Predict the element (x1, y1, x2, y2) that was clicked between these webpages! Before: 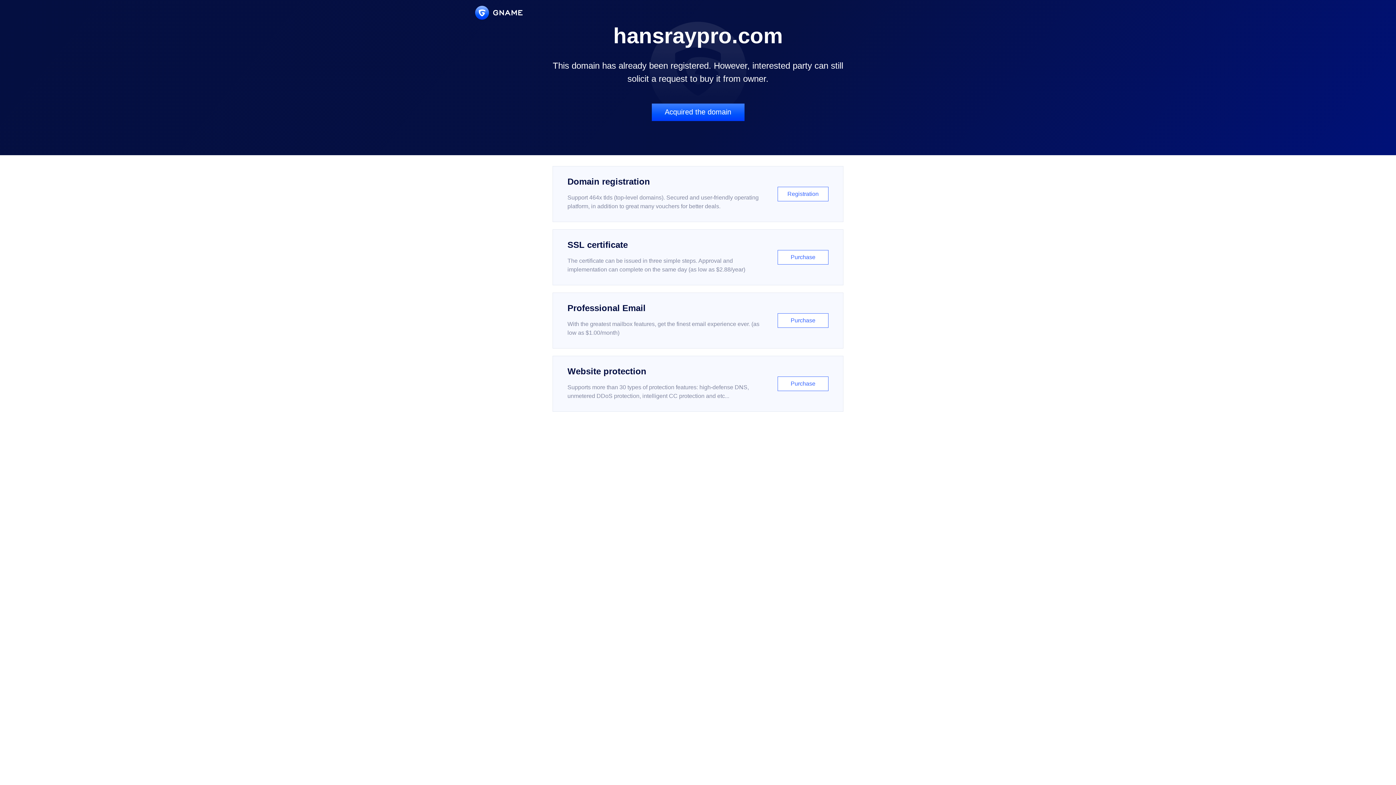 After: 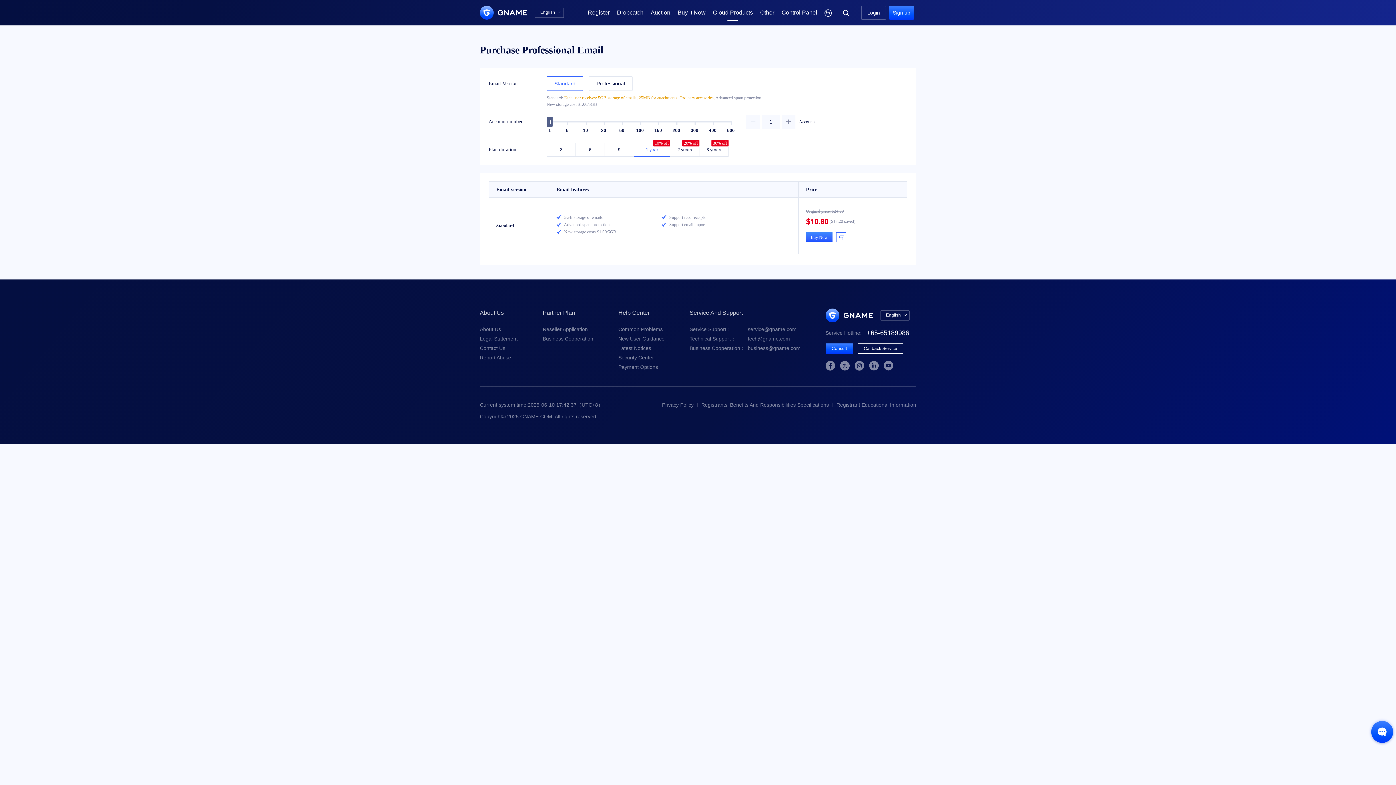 Action: bbox: (552, 292, 843, 348) label: Professional Email

With the greatest mailbox features, get the finest email experience ever. (as low as $1.00/month)

Purchase